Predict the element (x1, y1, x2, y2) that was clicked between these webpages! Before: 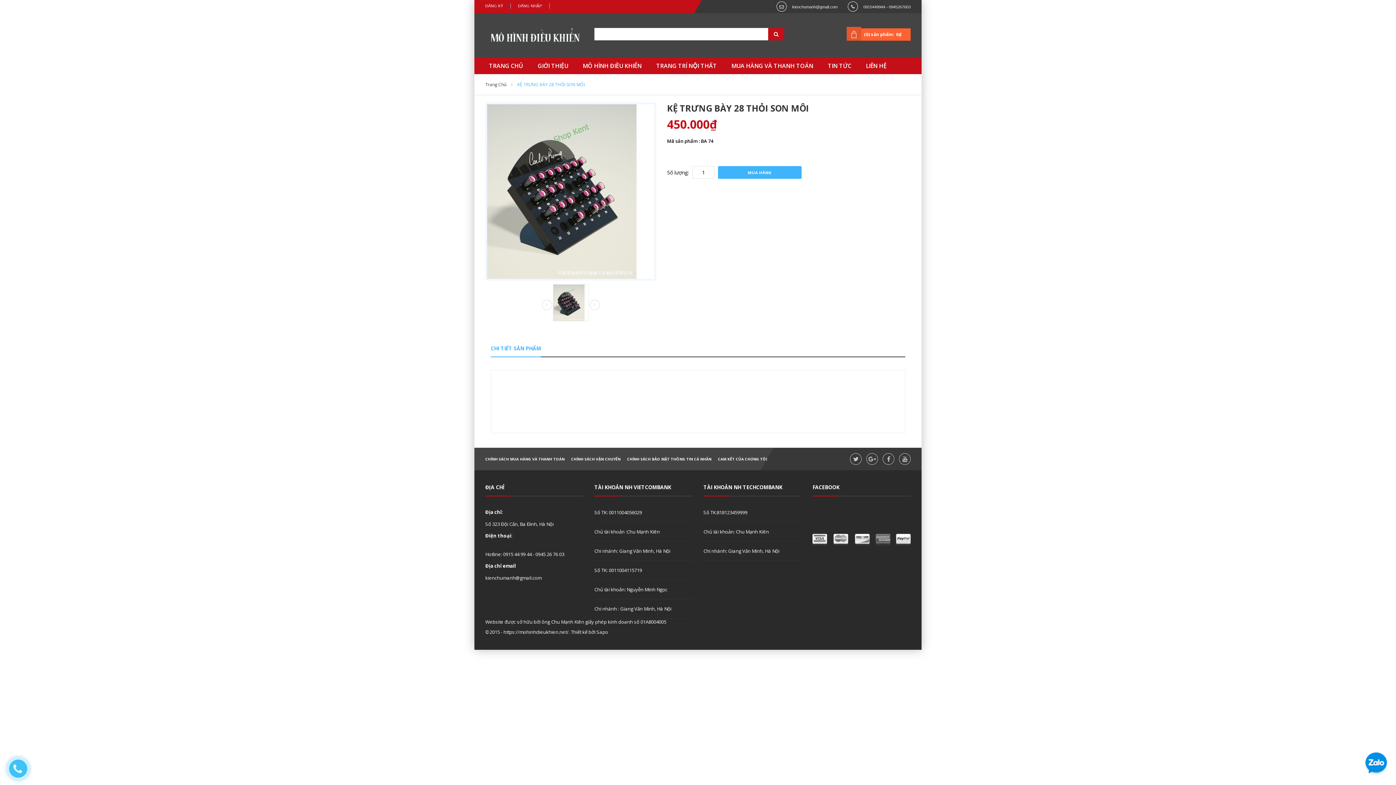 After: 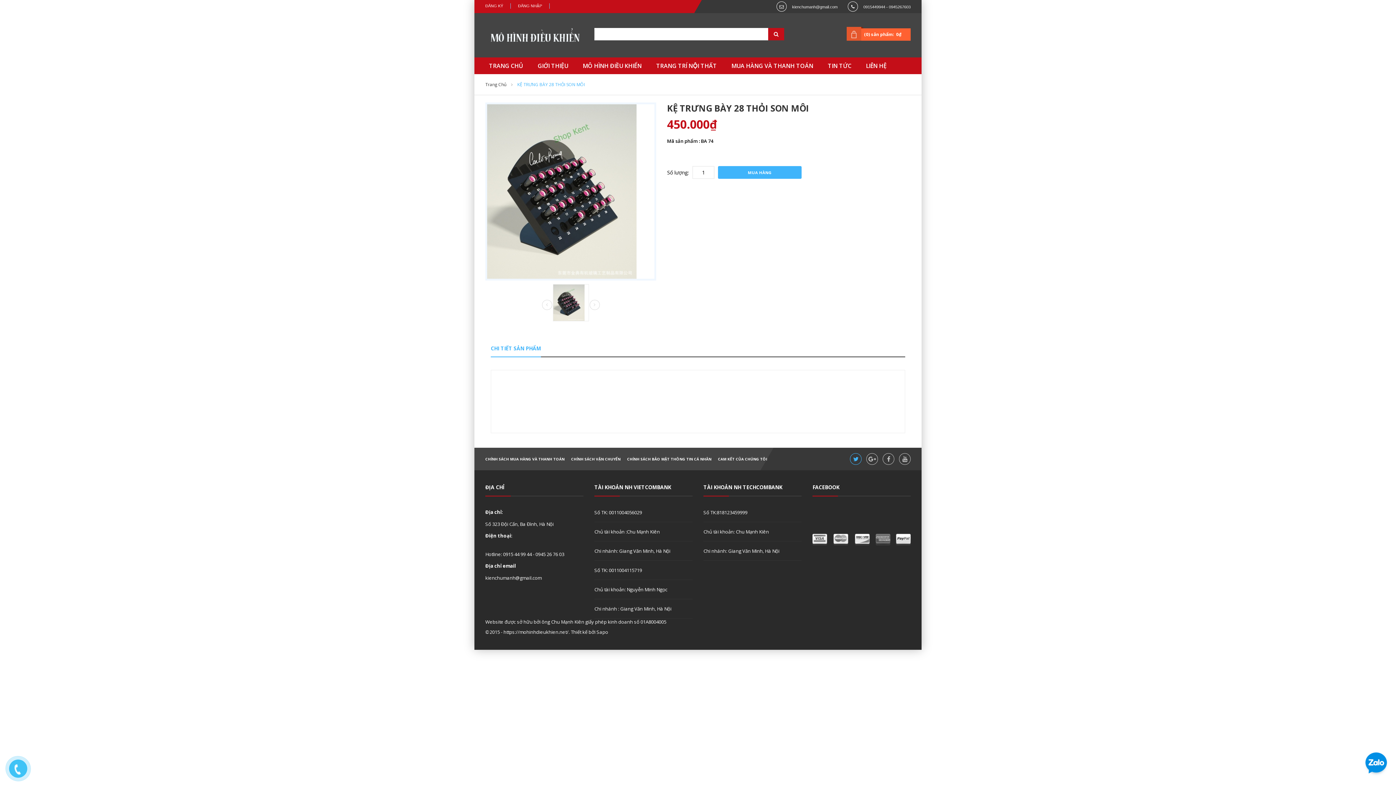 Action: label:   bbox: (850, 453, 861, 465)